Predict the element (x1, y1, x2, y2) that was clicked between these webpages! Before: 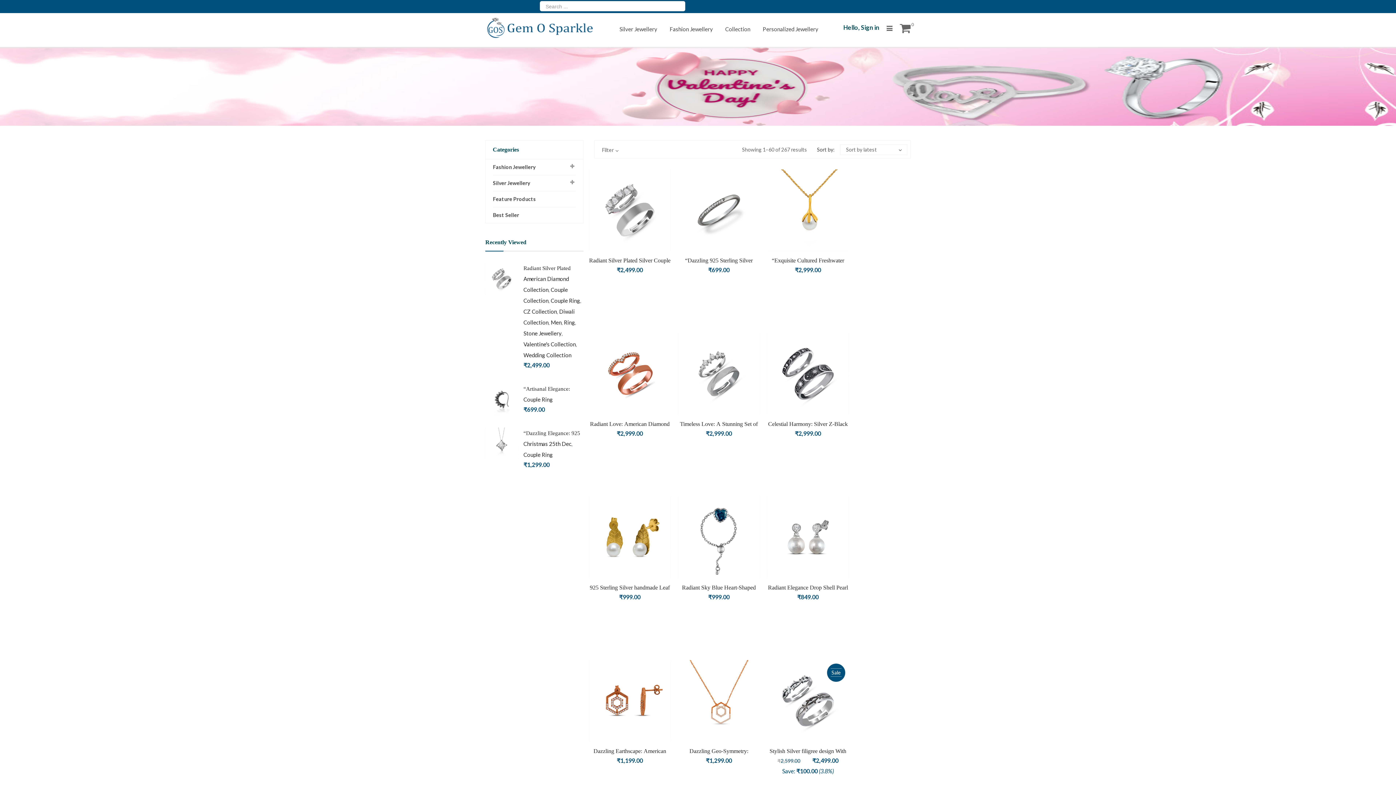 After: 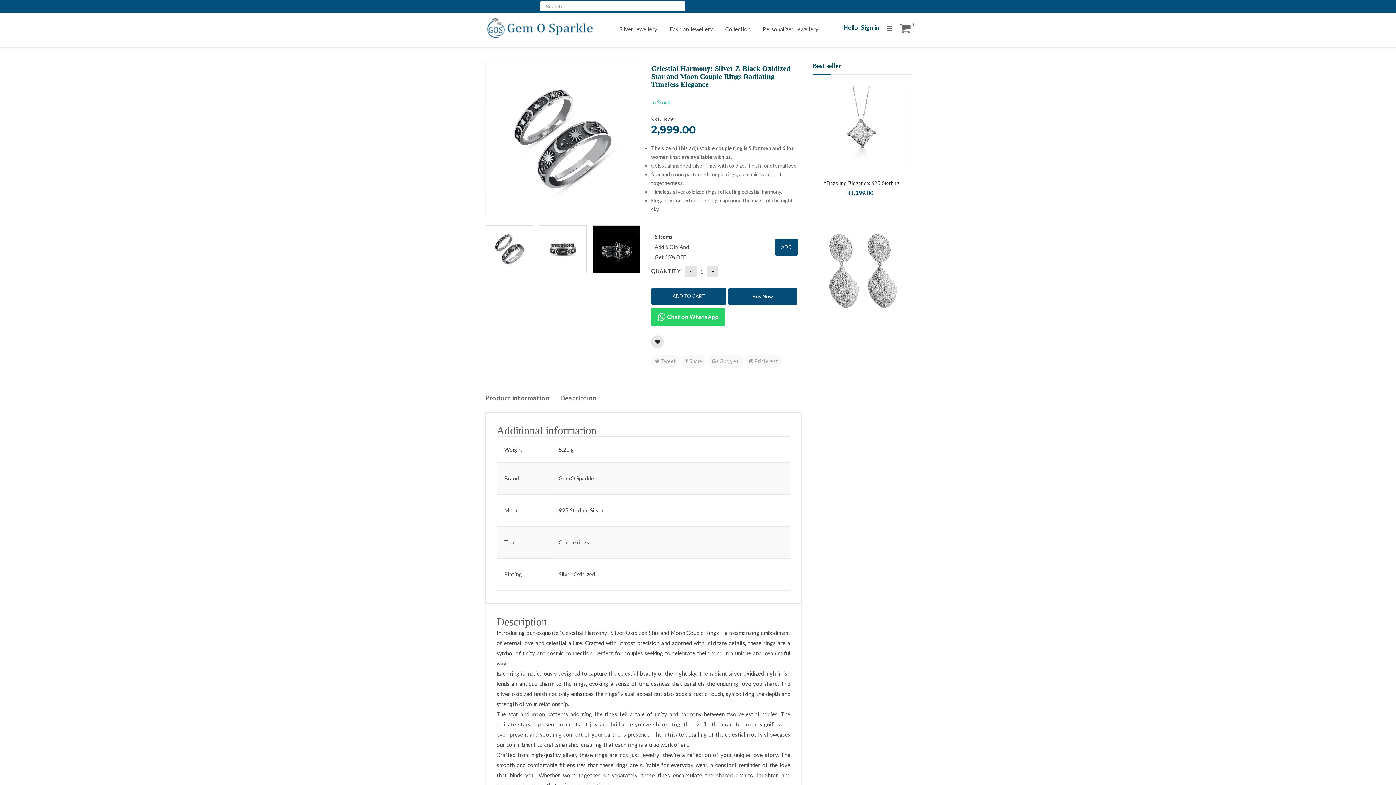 Action: bbox: (767, 333, 849, 414)